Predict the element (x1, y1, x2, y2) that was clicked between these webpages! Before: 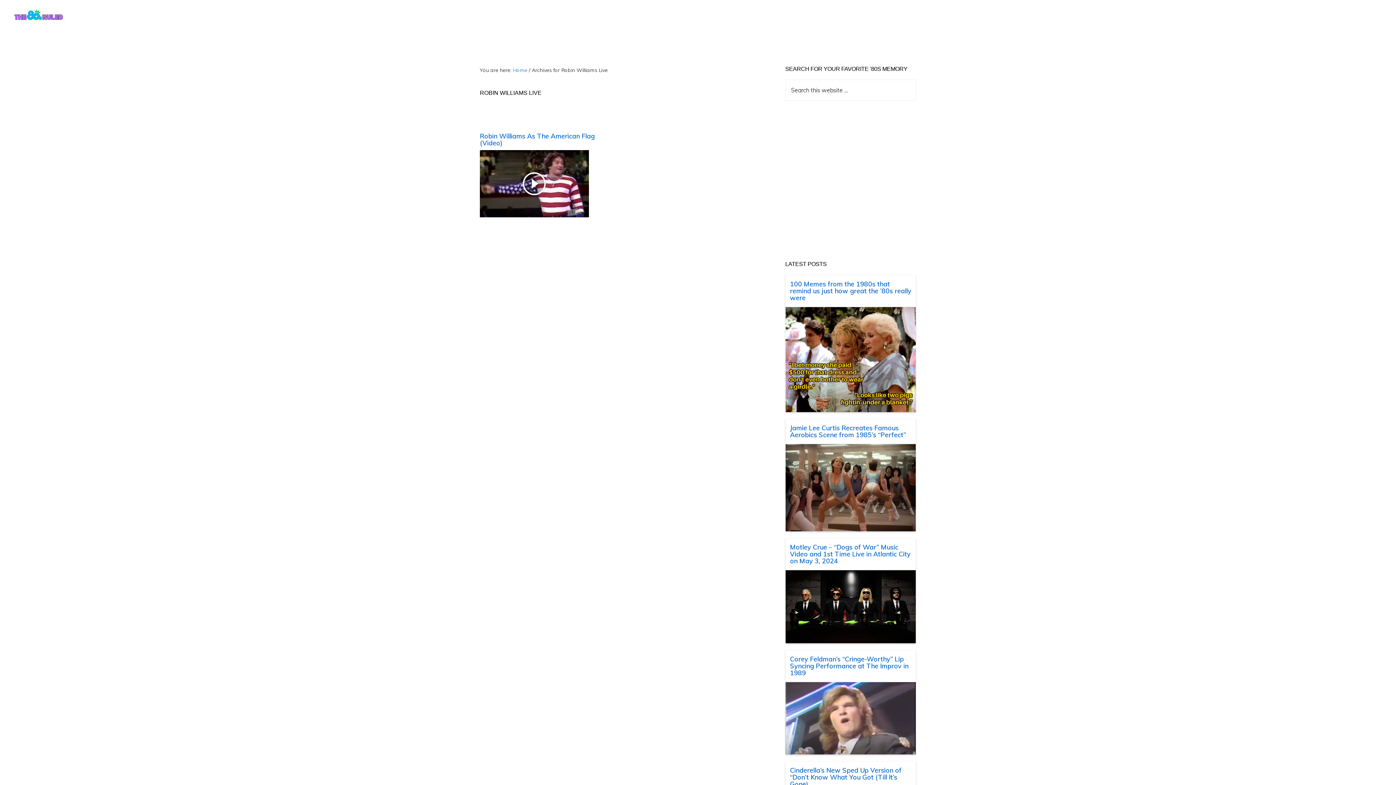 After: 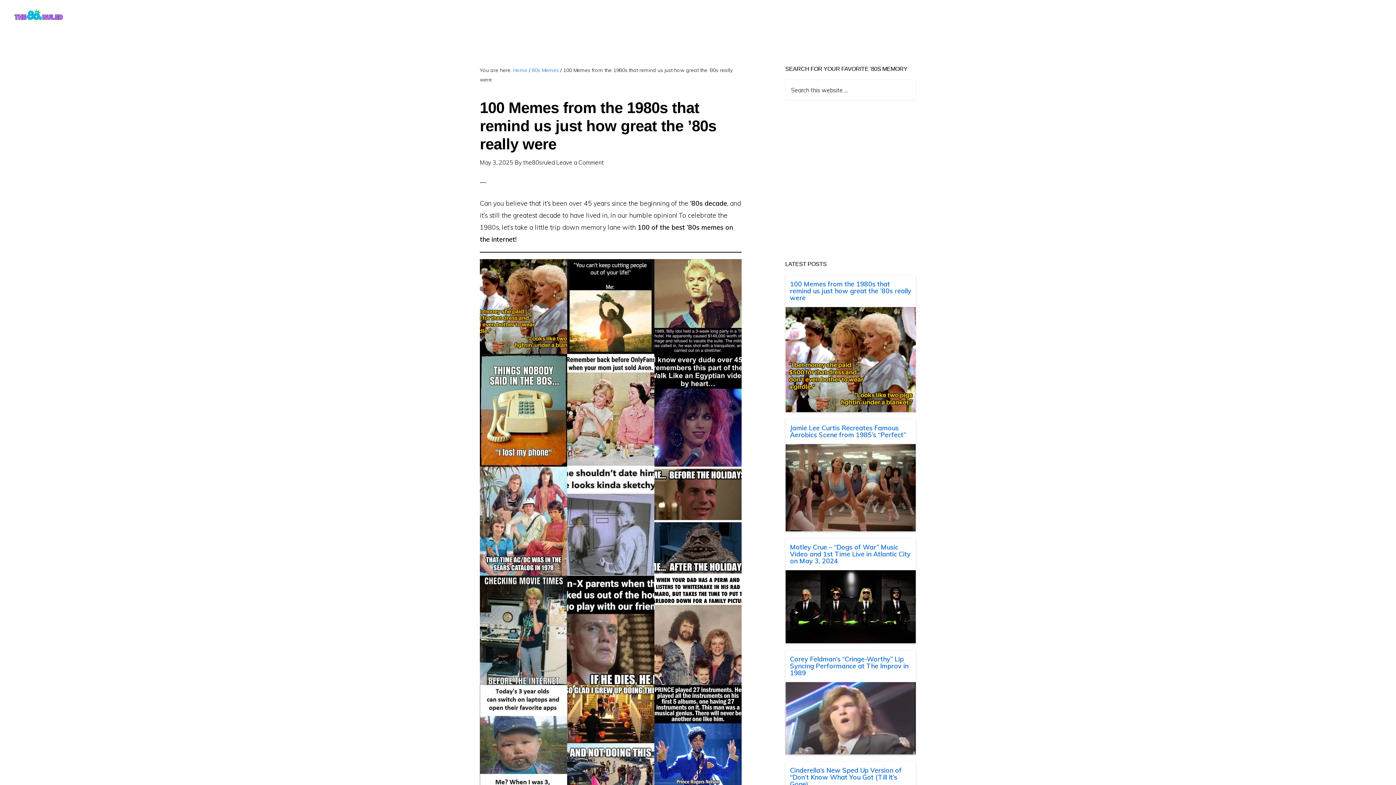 Action: bbox: (790, 280, 911, 302) label: 100 Memes from the 1980s that remind us just how great the ’80s really were